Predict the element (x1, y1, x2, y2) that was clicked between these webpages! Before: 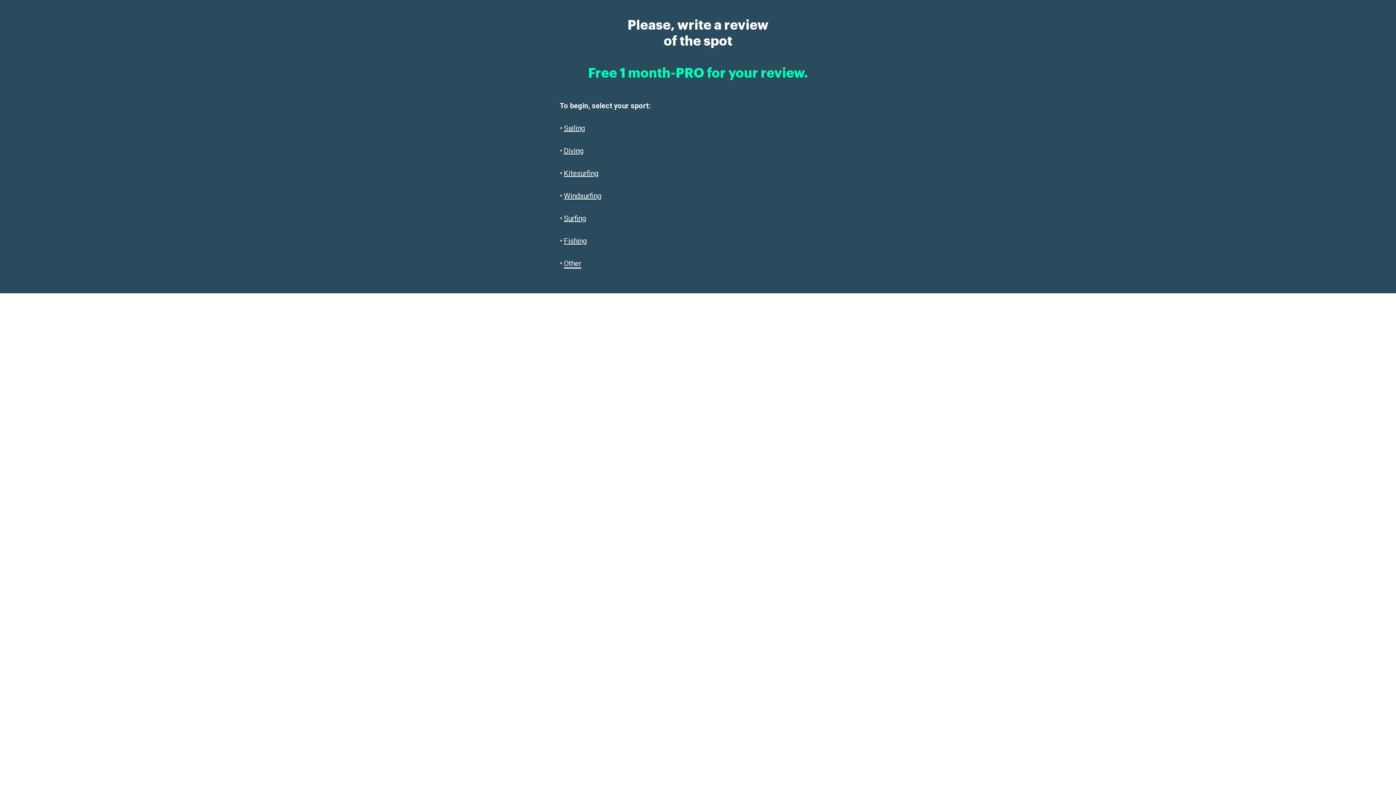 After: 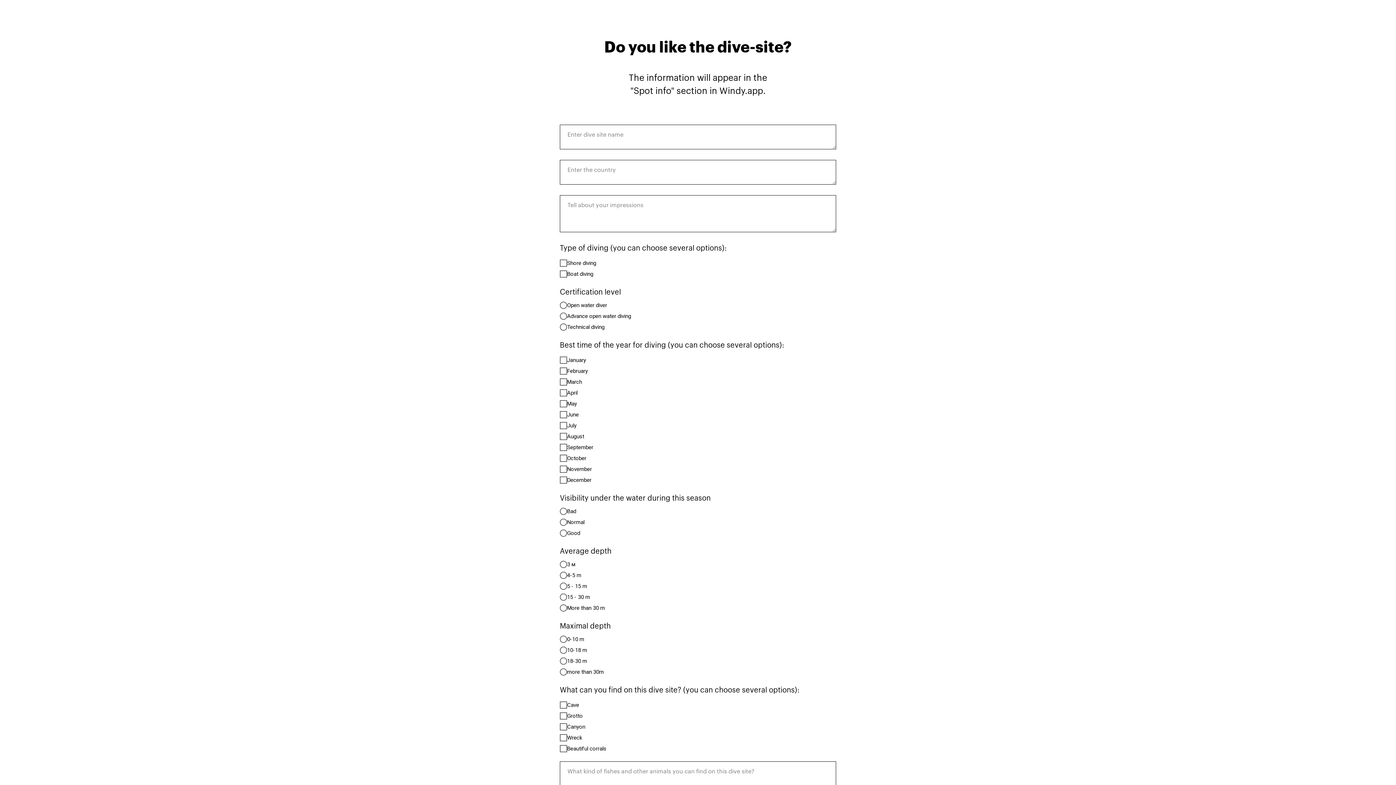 Action: bbox: (564, 146, 583, 156) label: Diving